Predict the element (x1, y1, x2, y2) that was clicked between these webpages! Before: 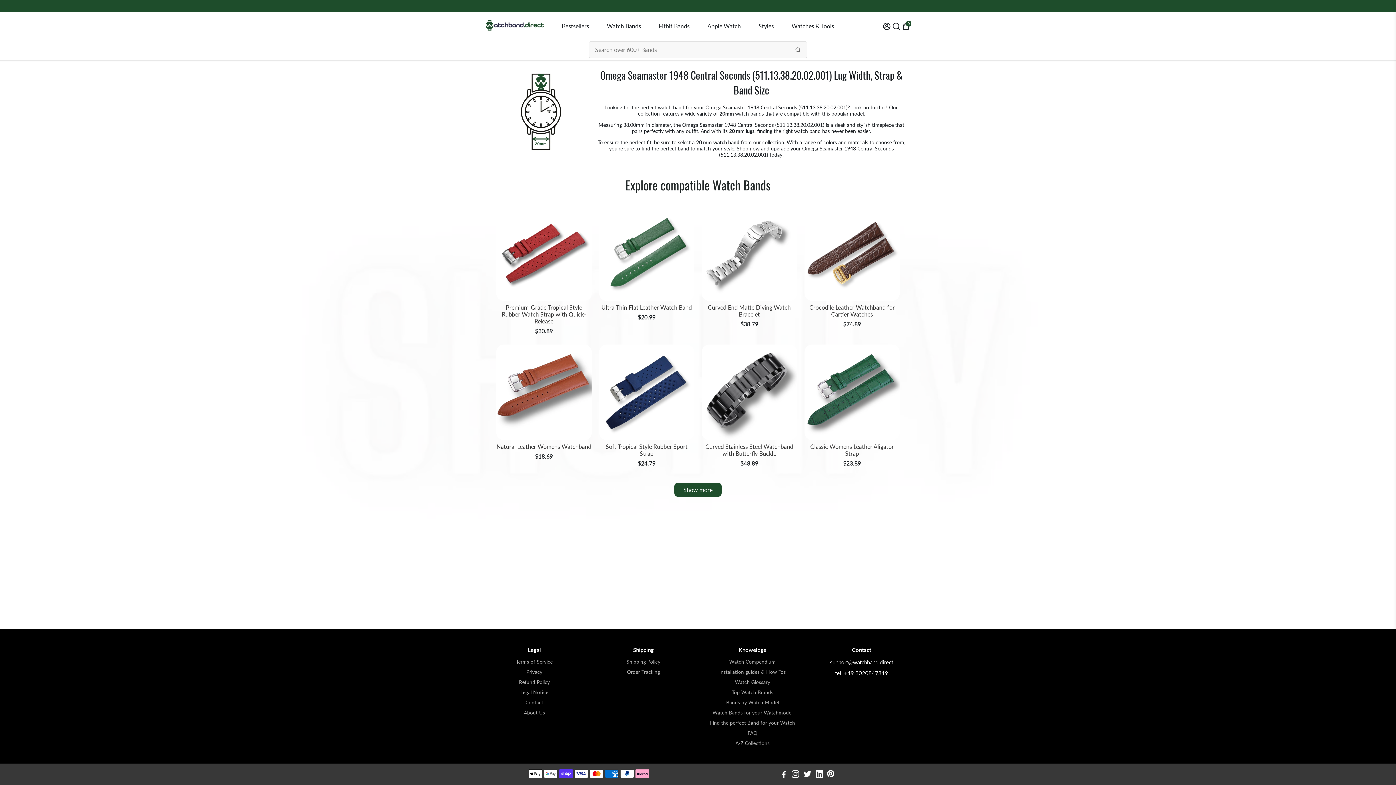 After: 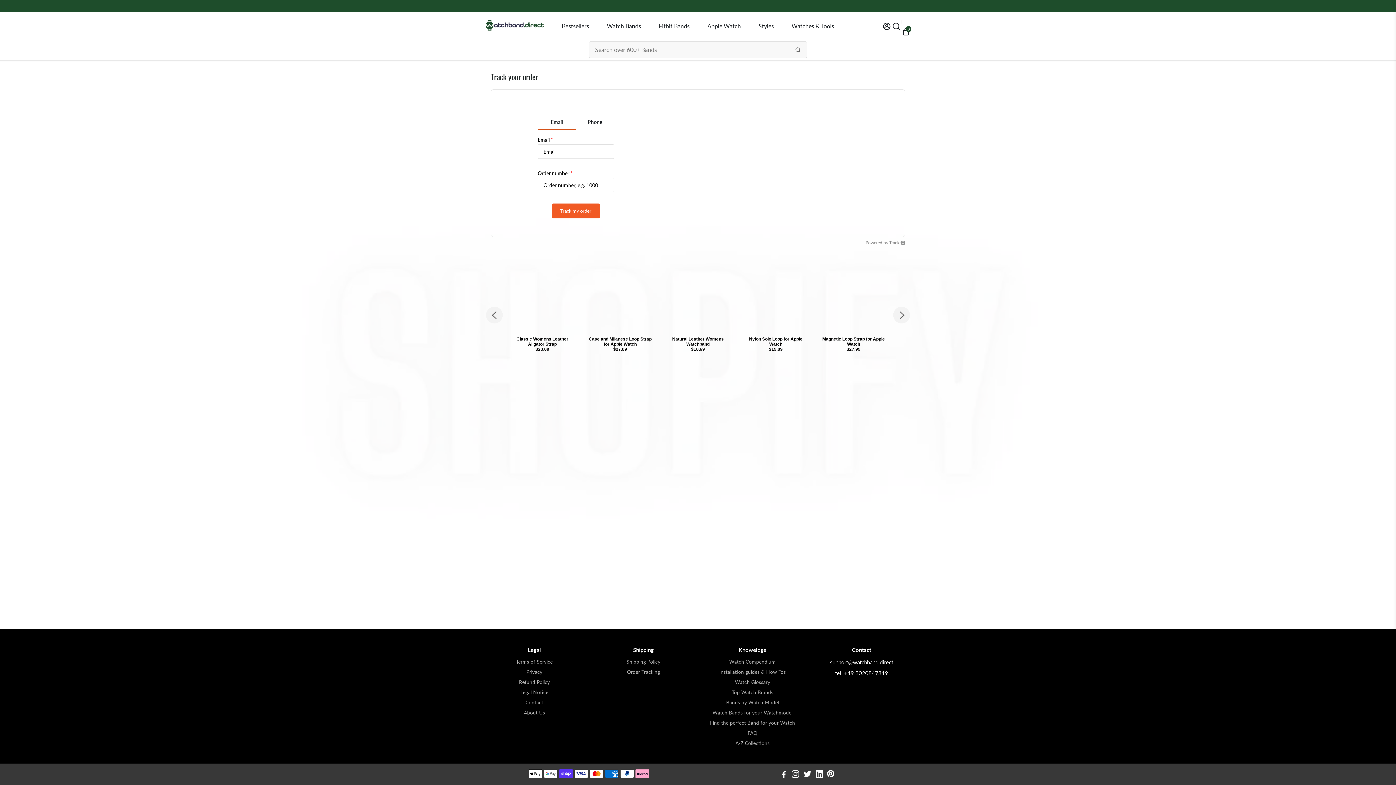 Action: bbox: (626, 669, 660, 675) label: Order Tracking